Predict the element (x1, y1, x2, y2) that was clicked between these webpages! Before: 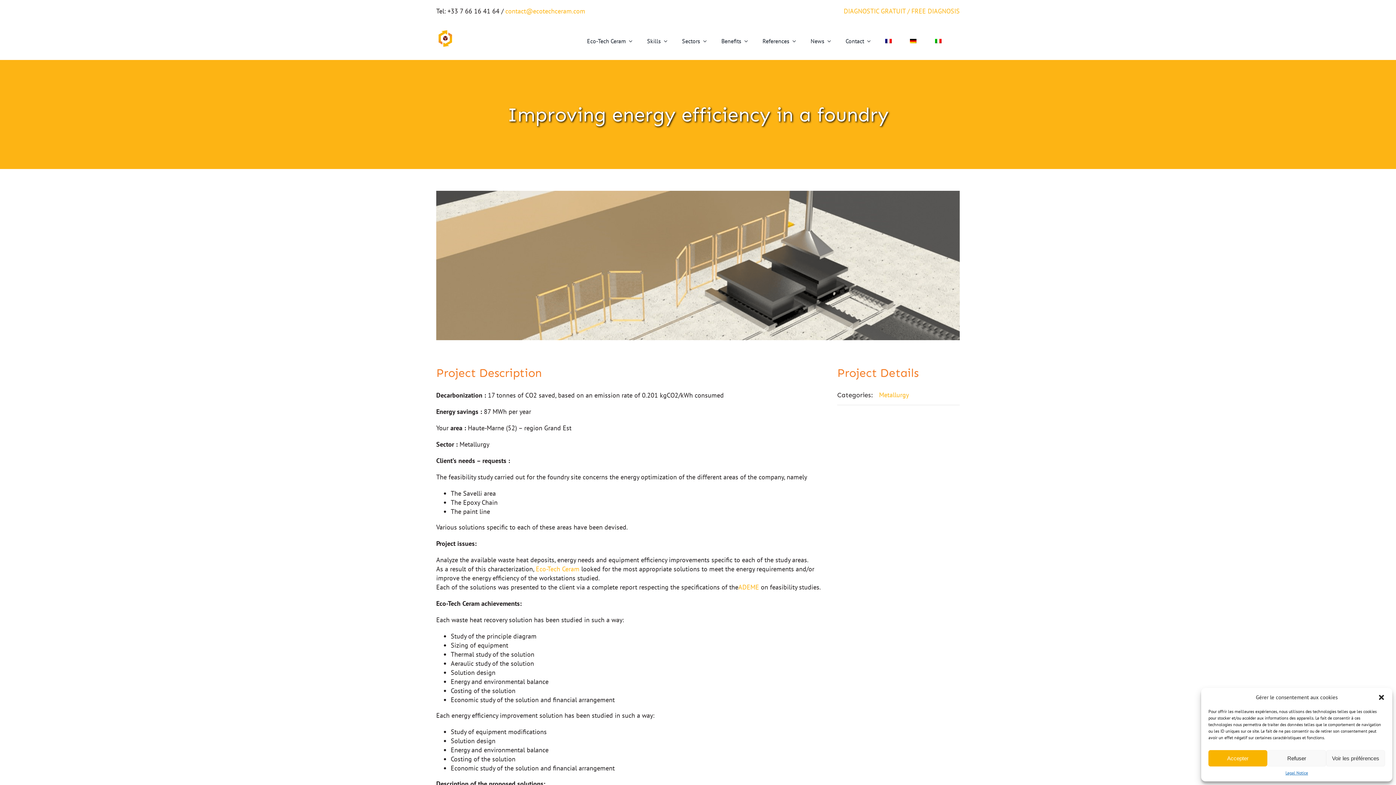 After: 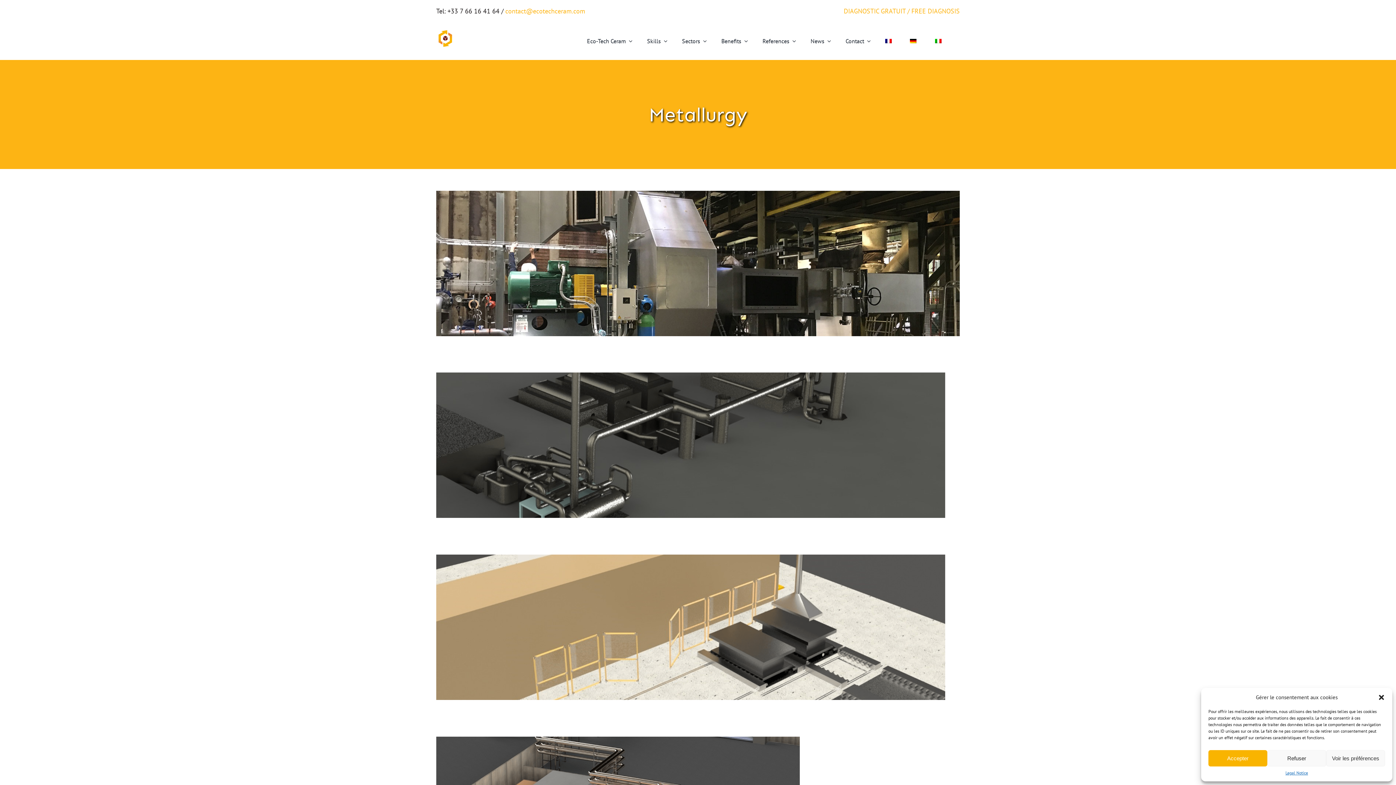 Action: label: Metallurgy bbox: (879, 391, 909, 399)